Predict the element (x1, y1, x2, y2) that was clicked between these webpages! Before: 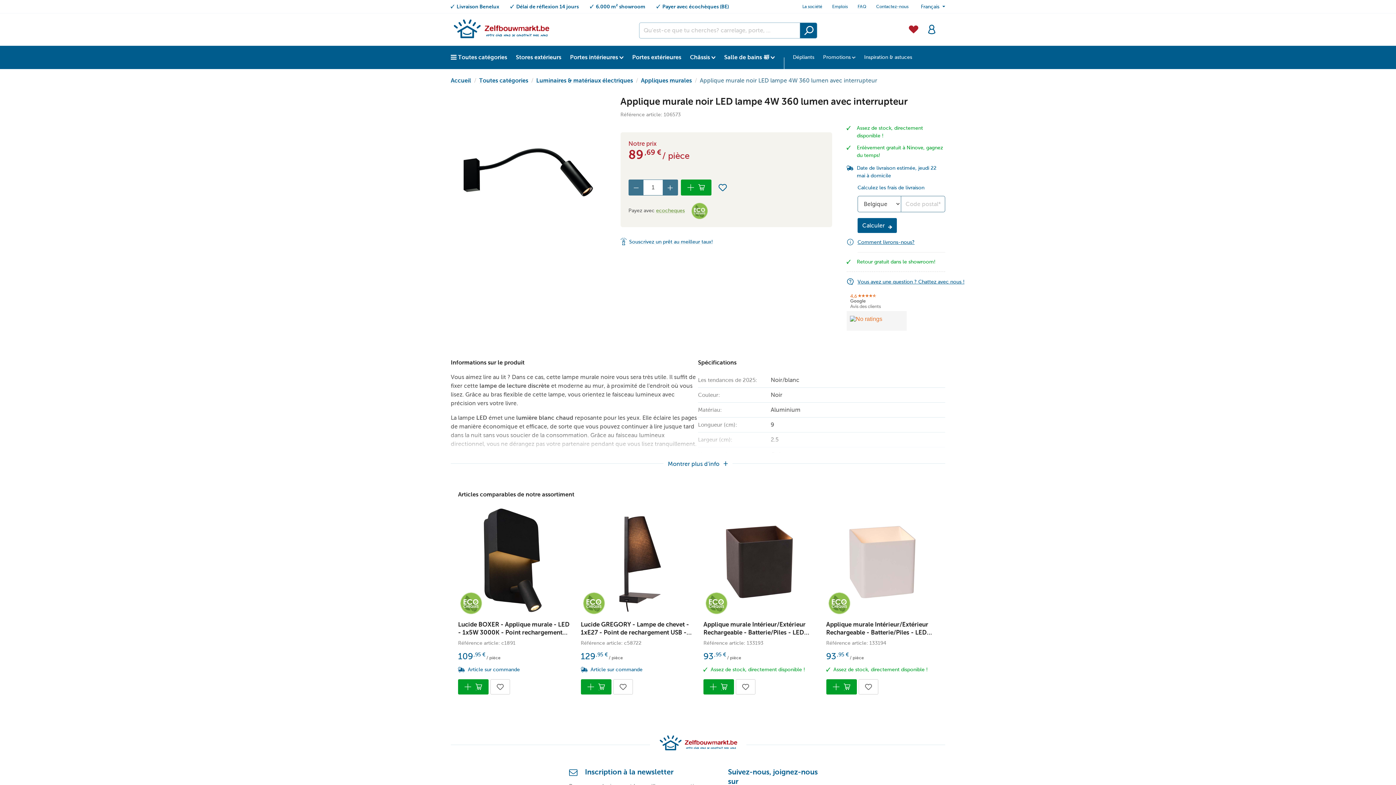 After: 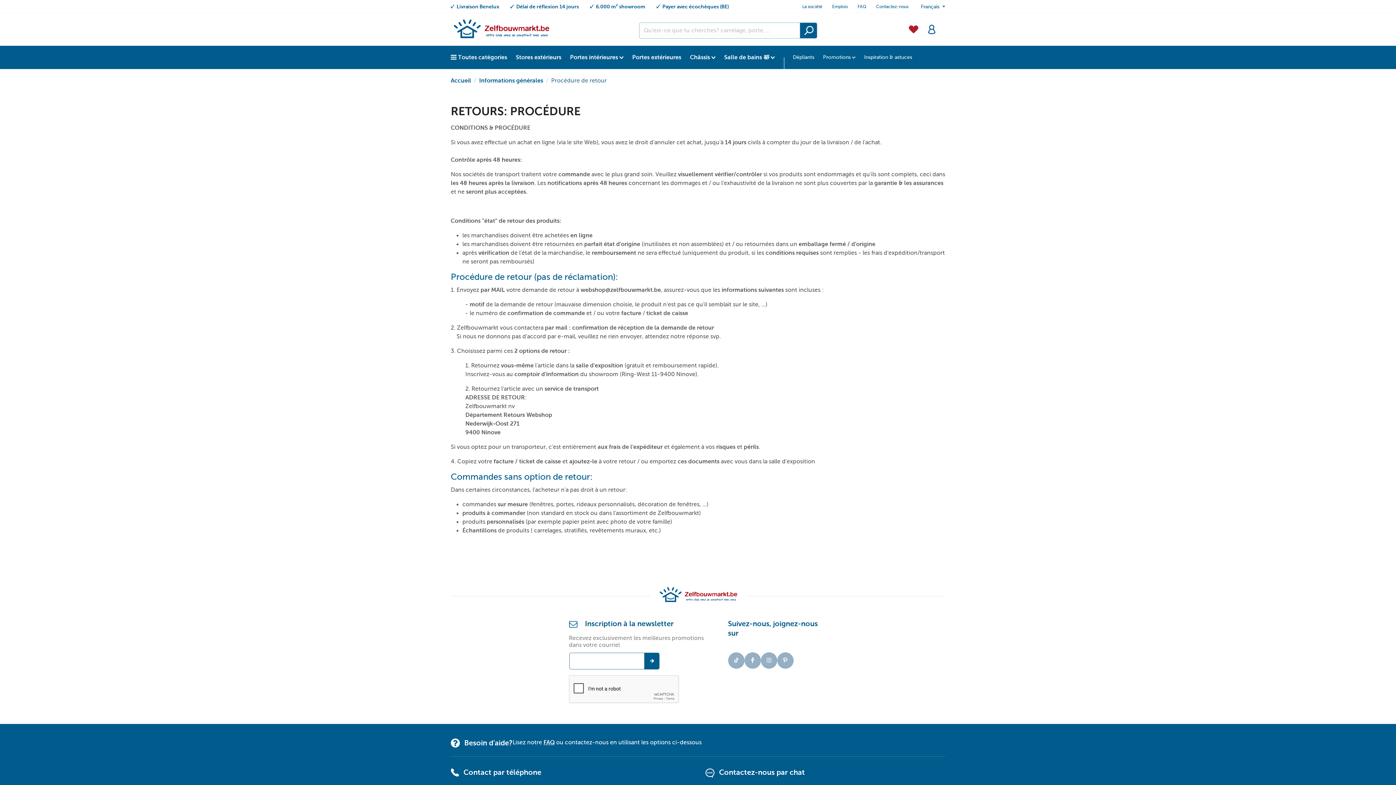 Action: label: Délai de réflexion 14 jours bbox: (516, 3, 578, 9)